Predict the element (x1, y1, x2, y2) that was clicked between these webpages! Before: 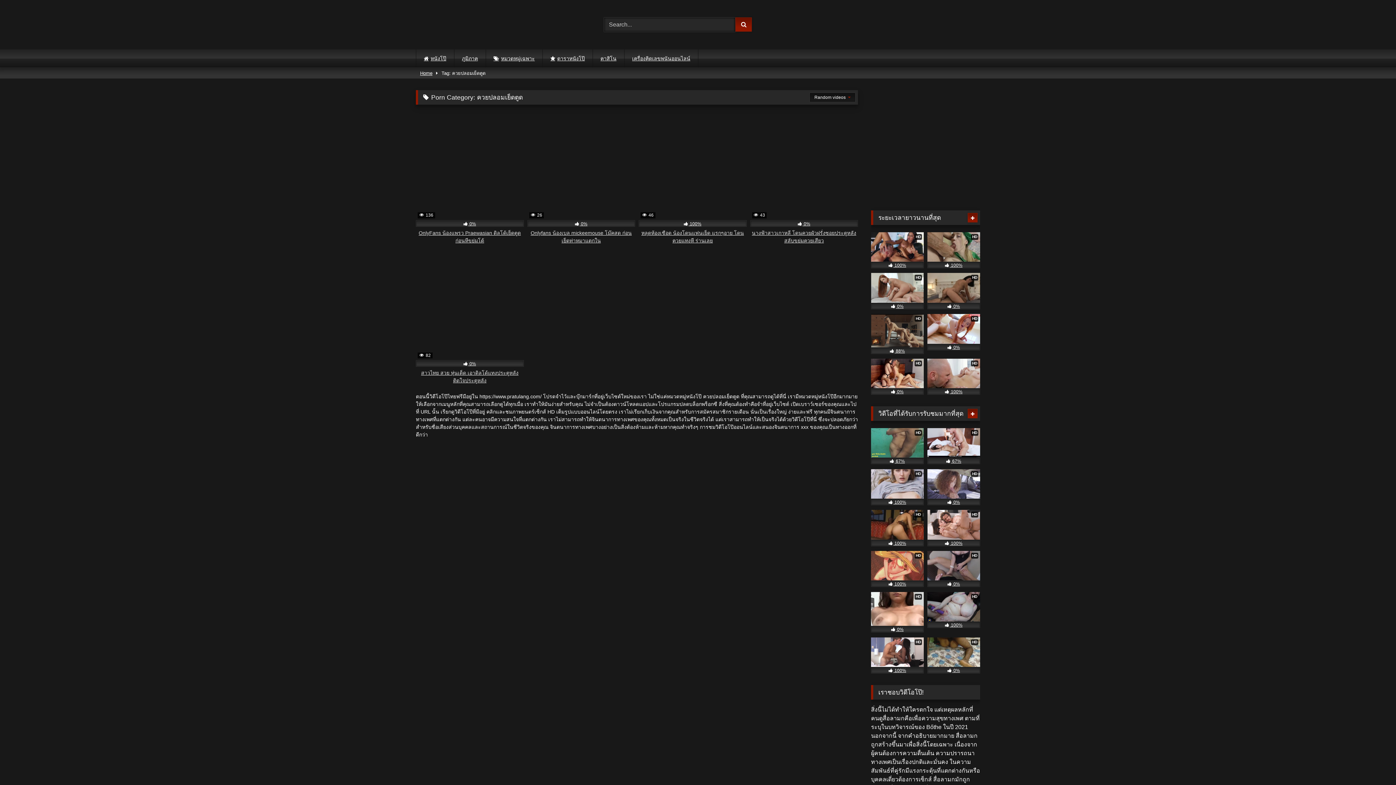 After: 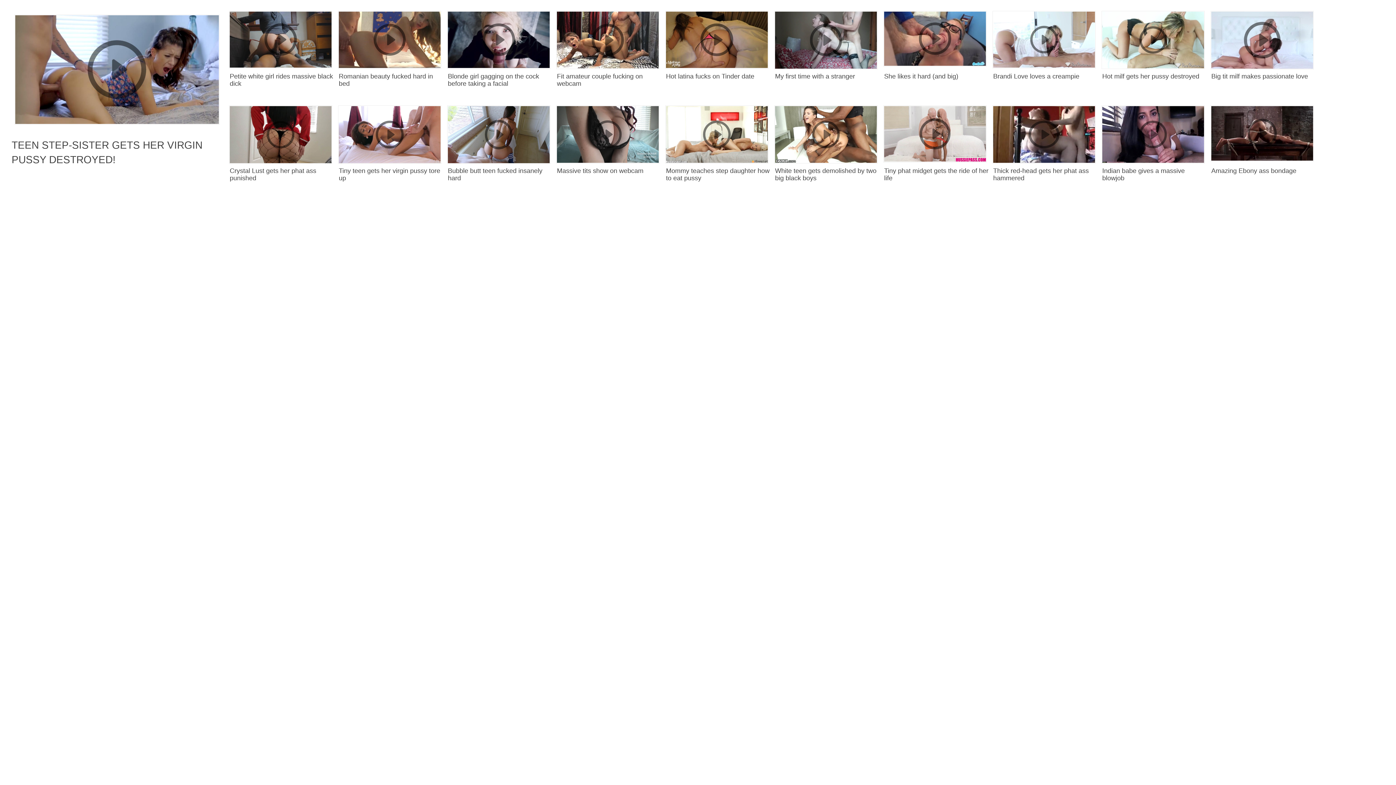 Action: label: HD
 100% bbox: (871, 232, 924, 268)